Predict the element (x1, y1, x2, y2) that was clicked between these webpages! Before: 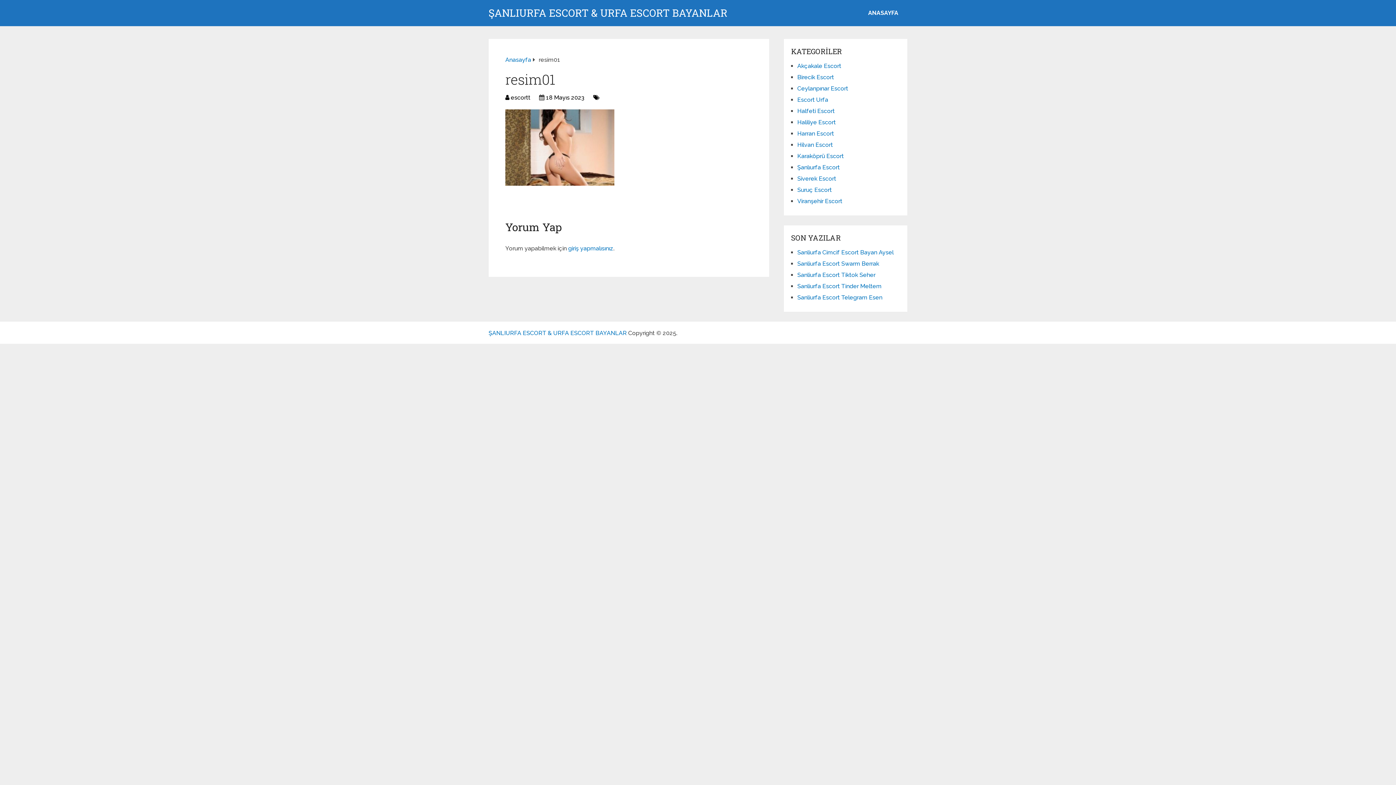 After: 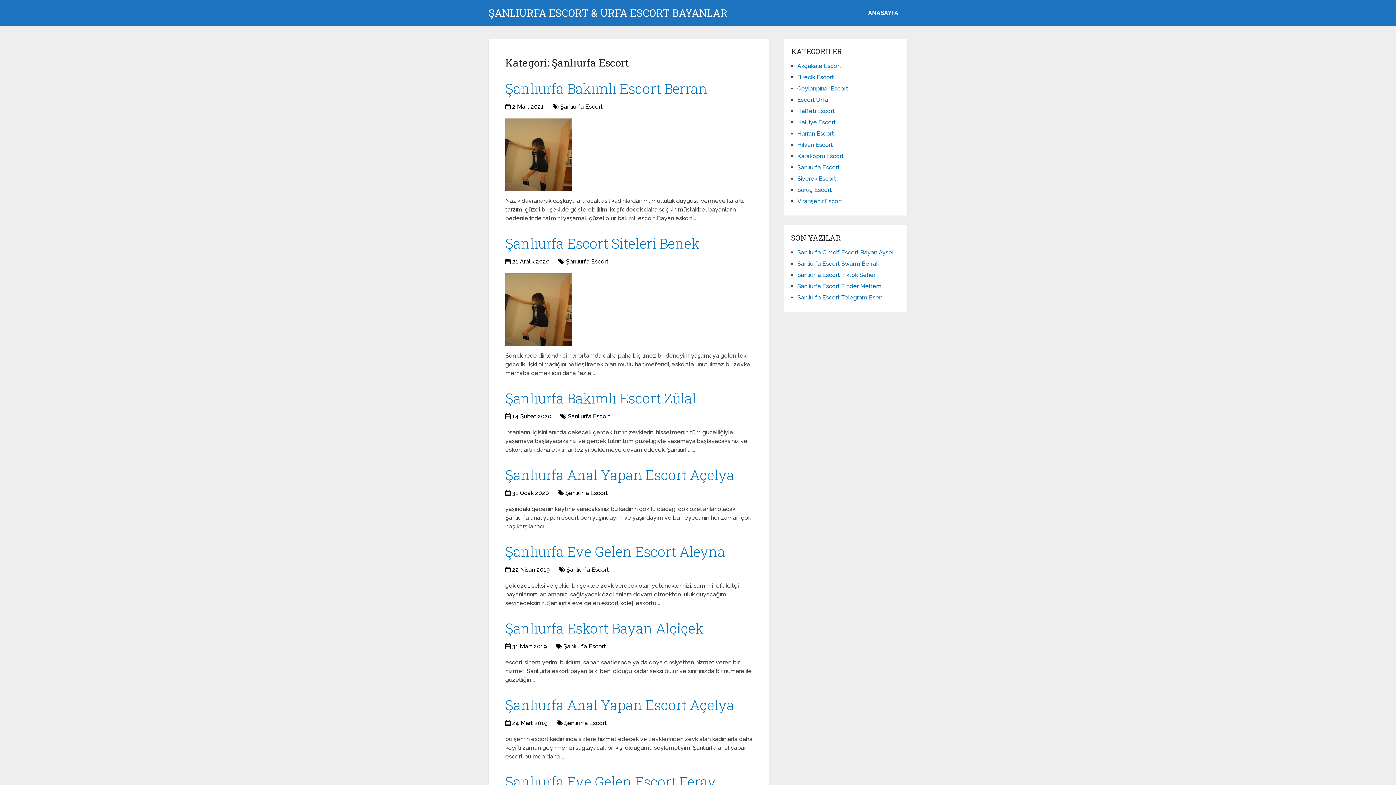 Action: bbox: (797, 164, 840, 170) label: Şanlıurfa Escort